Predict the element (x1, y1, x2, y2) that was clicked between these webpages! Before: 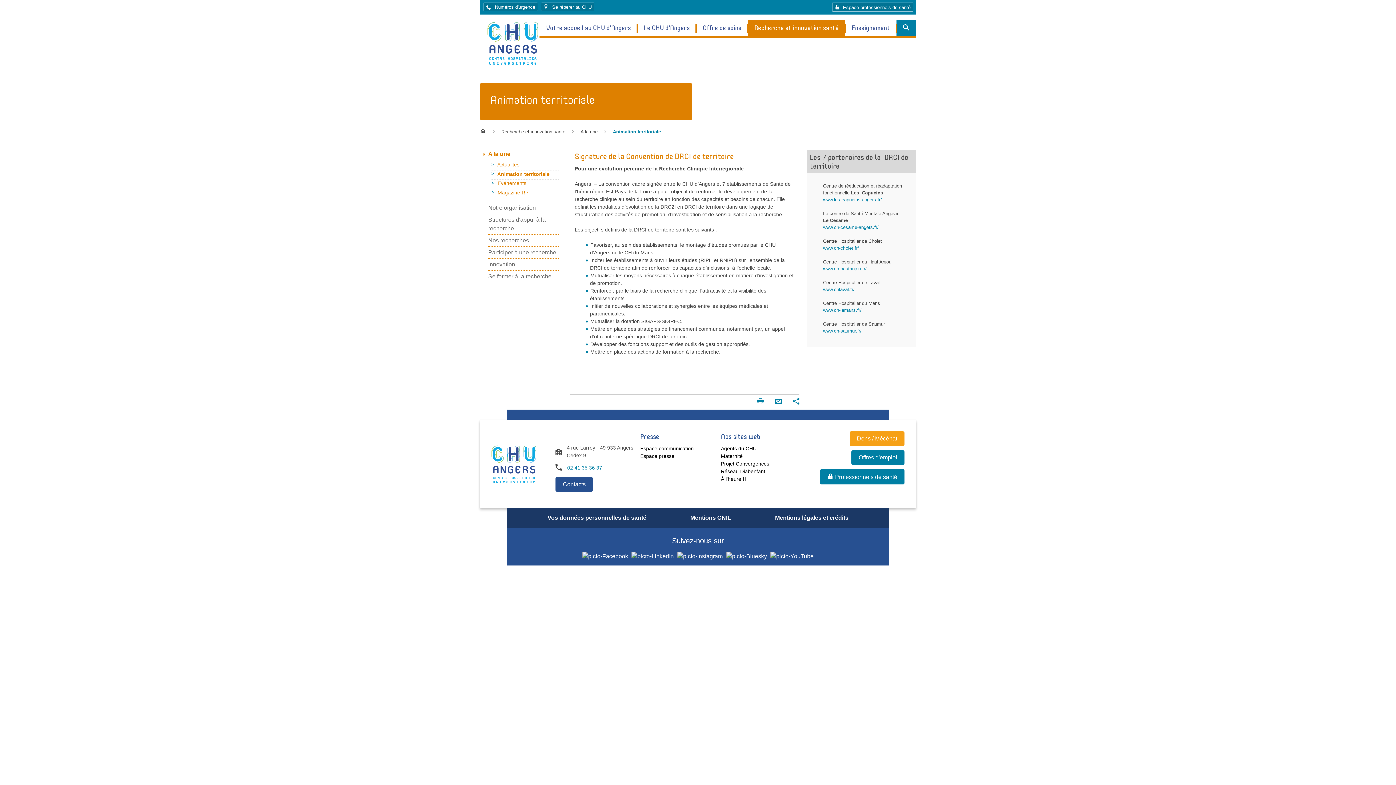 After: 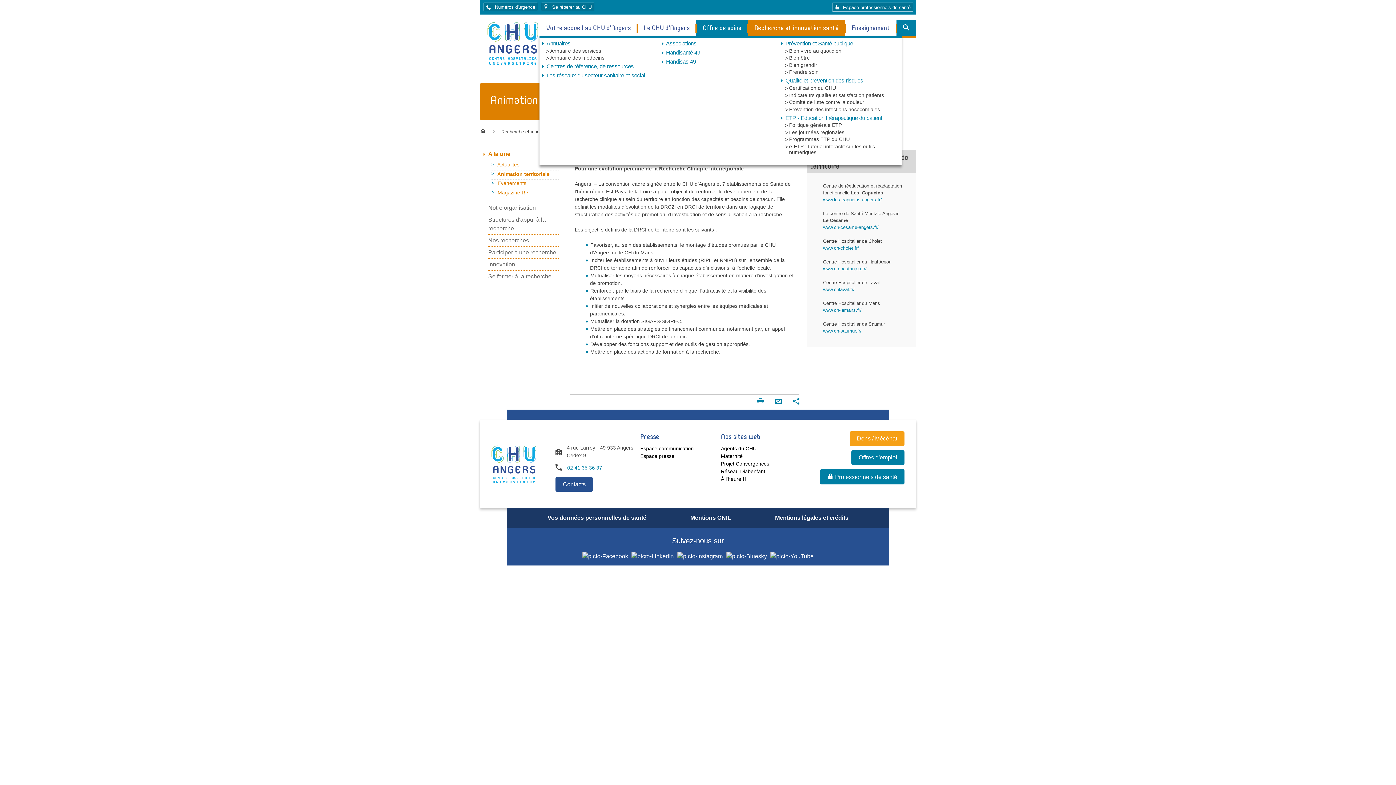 Action: bbox: (696, 19, 748, 35) label: Offre de soins